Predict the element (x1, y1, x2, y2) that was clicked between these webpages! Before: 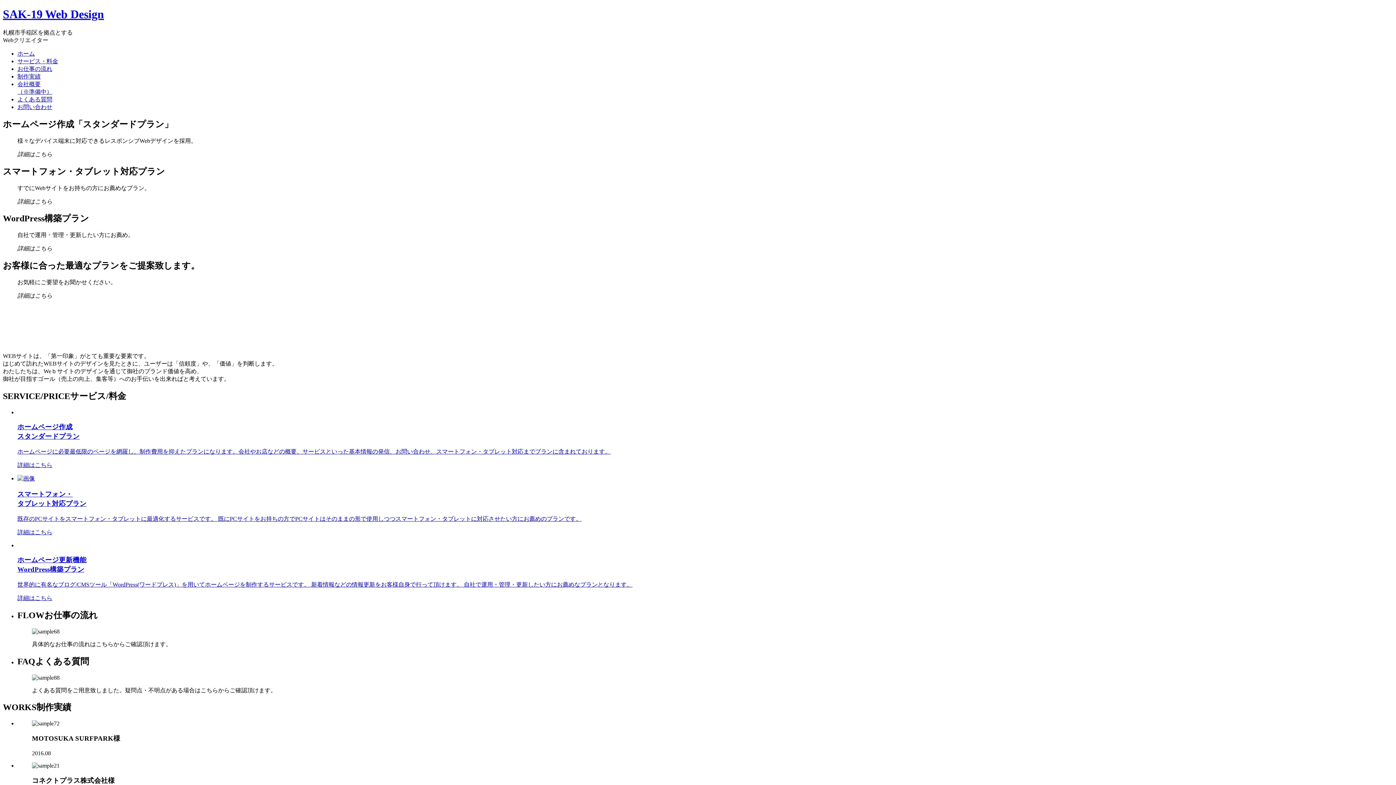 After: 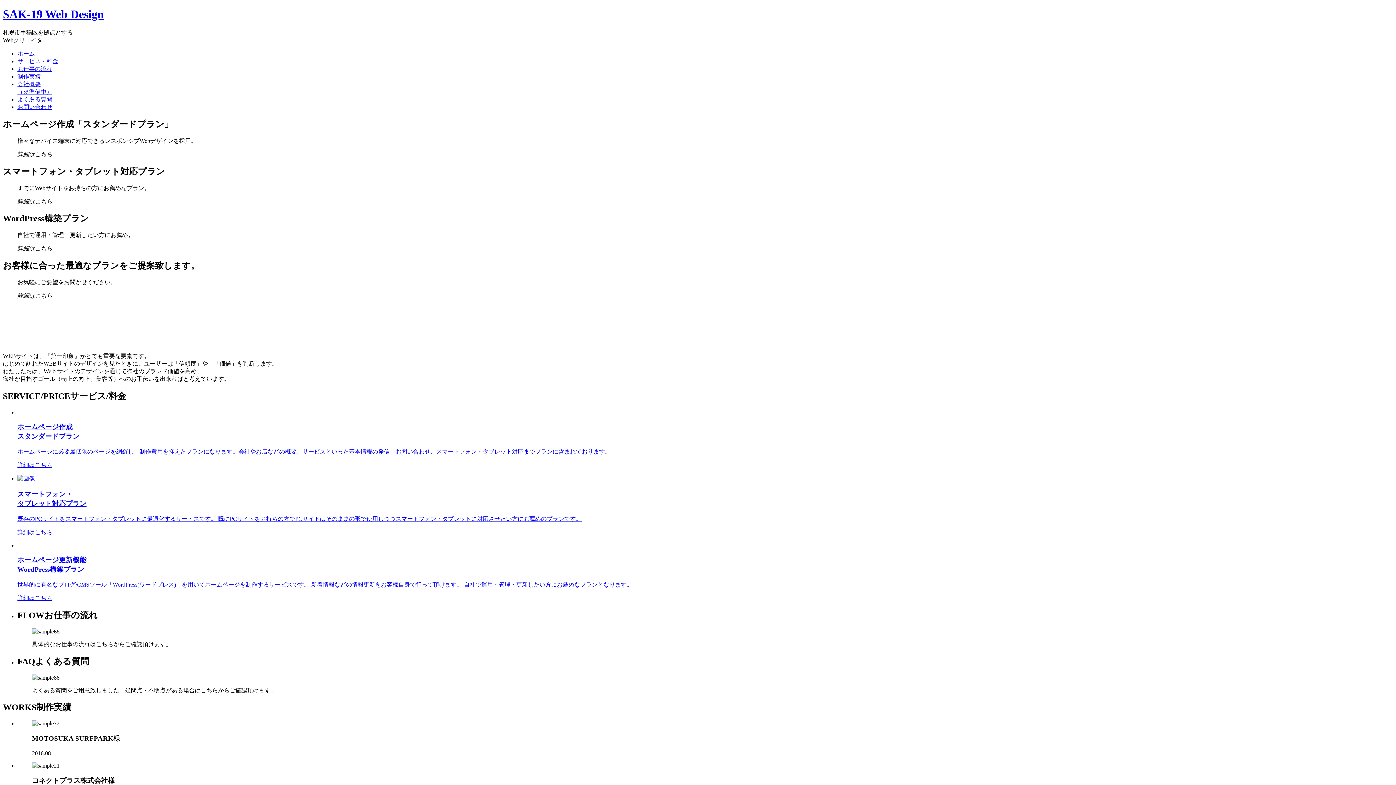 Action: label: ホームページ作成
スタンダードプラン

ホームページに必要最低限のページを網羅し、制作費用を抑えたプランになります。会社やお店などの概要、サービスといった基本情報の発信、お問い合わせ、スマートフォン・タブレット対応までプランに含まれております。

詳細はこちら bbox: (17, 422, 1393, 469)